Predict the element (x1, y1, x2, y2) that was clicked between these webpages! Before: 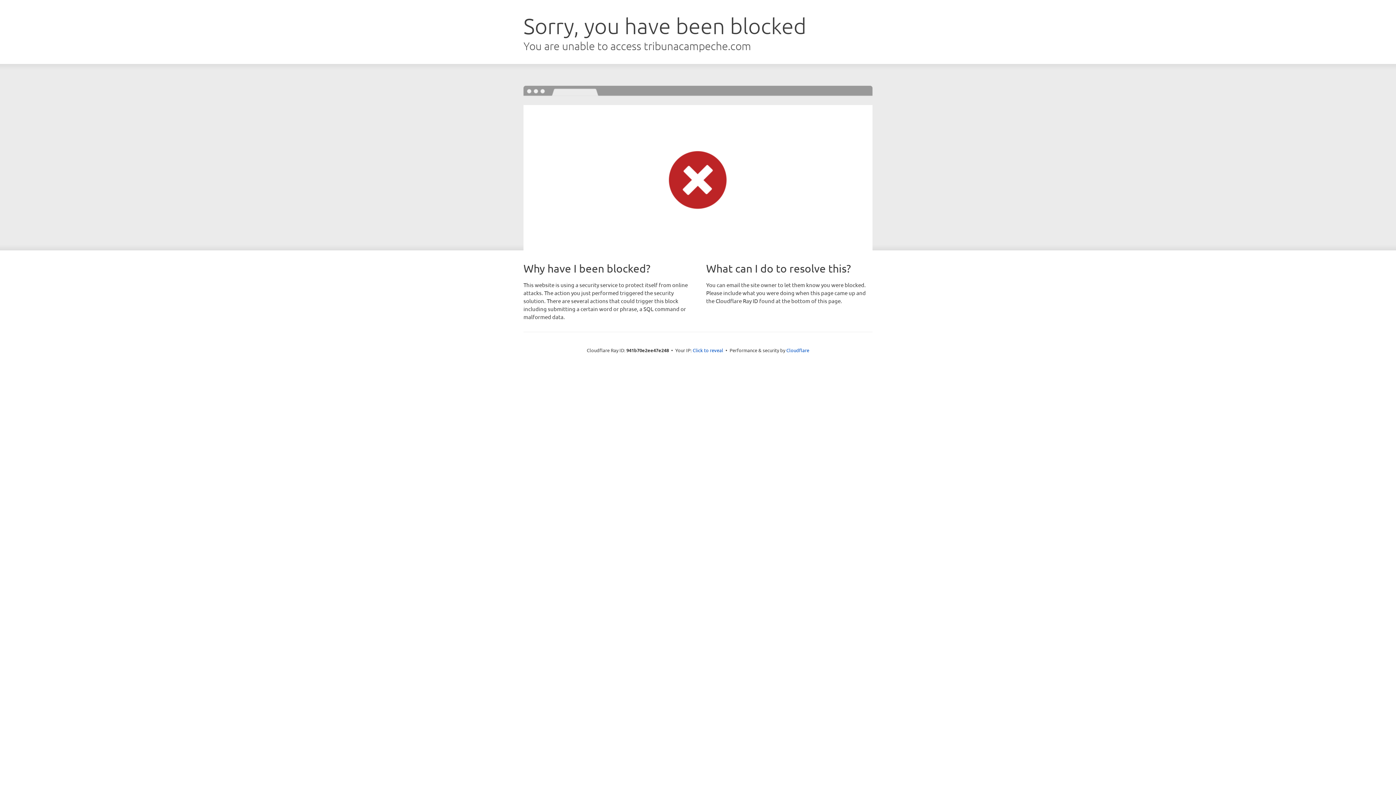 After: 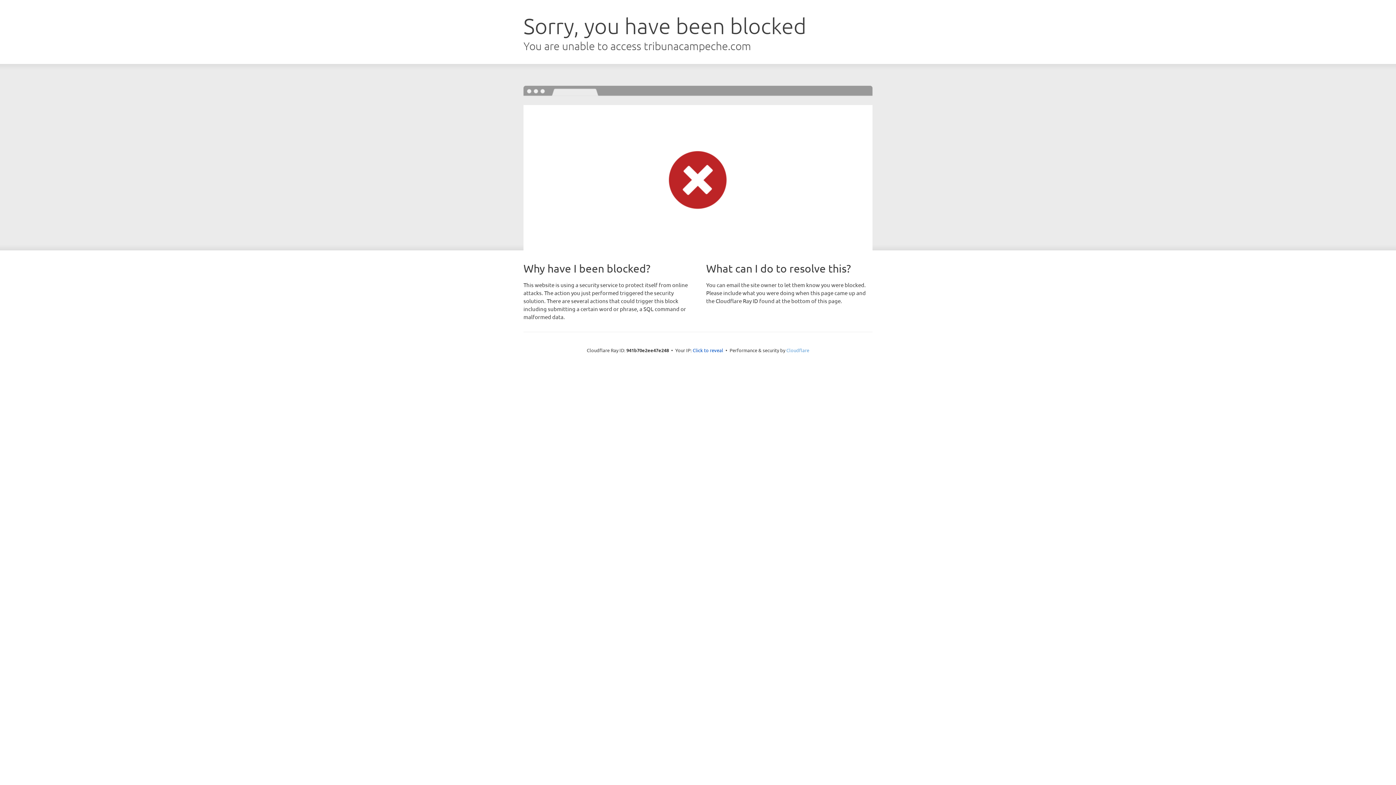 Action: label: Cloudflare bbox: (786, 347, 809, 353)